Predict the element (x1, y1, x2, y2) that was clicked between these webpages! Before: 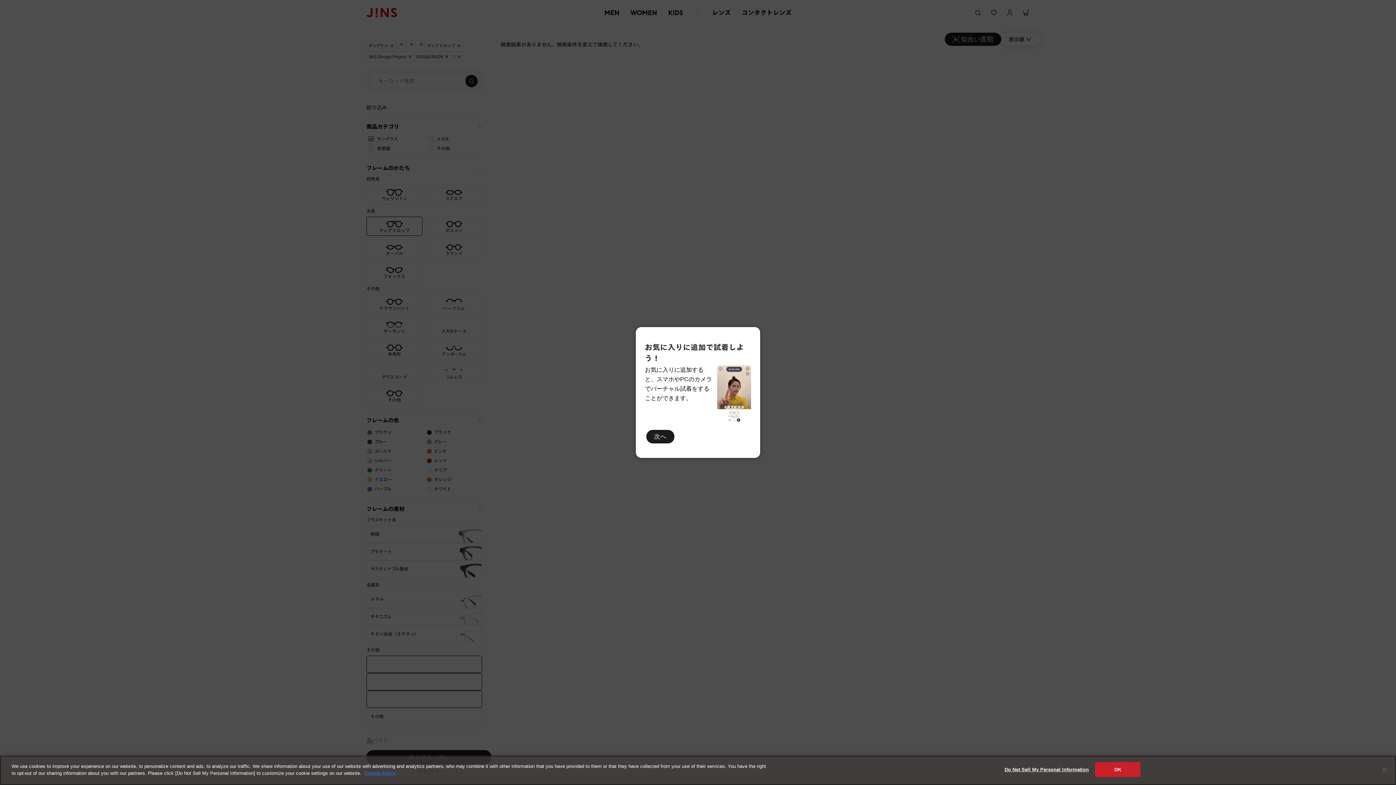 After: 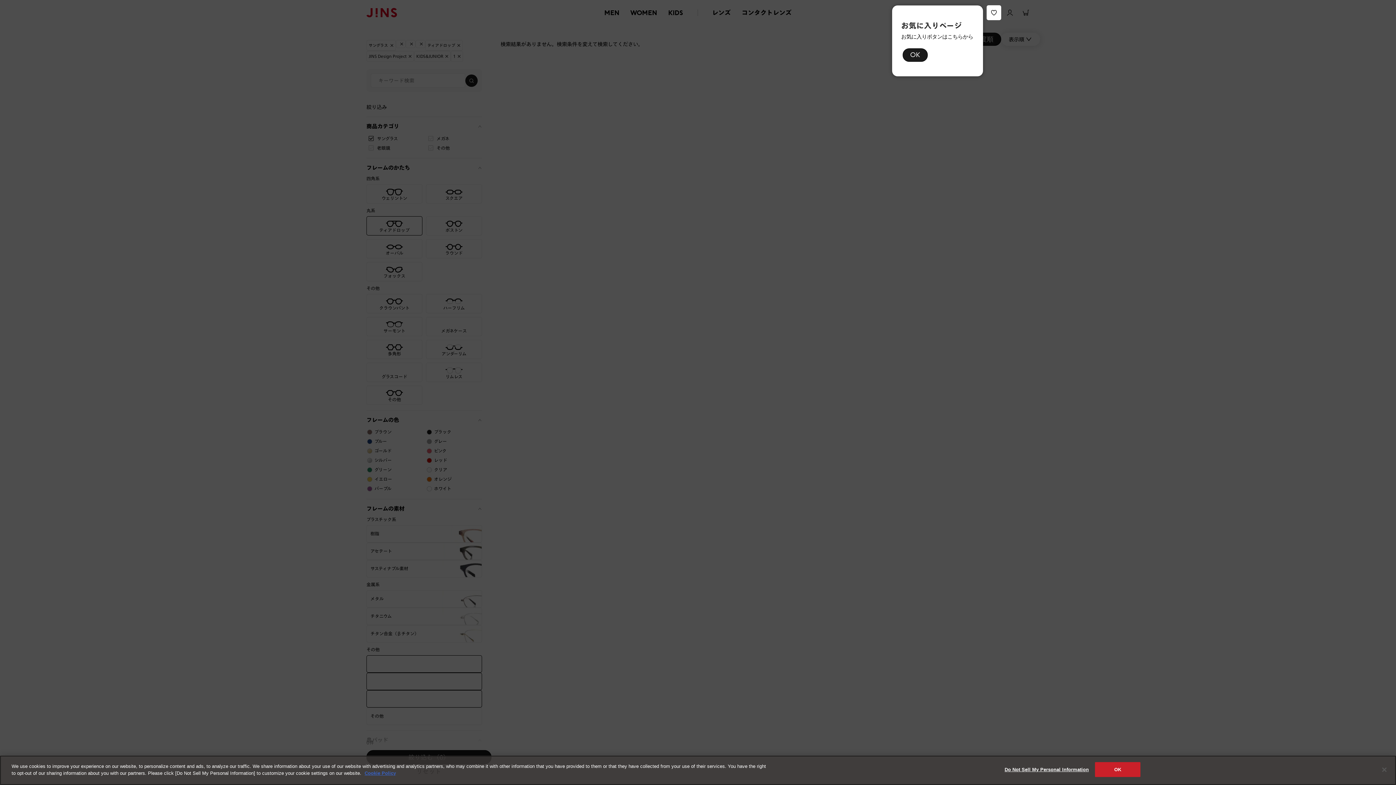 Action: bbox: (646, 430, 674, 443) label: 次へ